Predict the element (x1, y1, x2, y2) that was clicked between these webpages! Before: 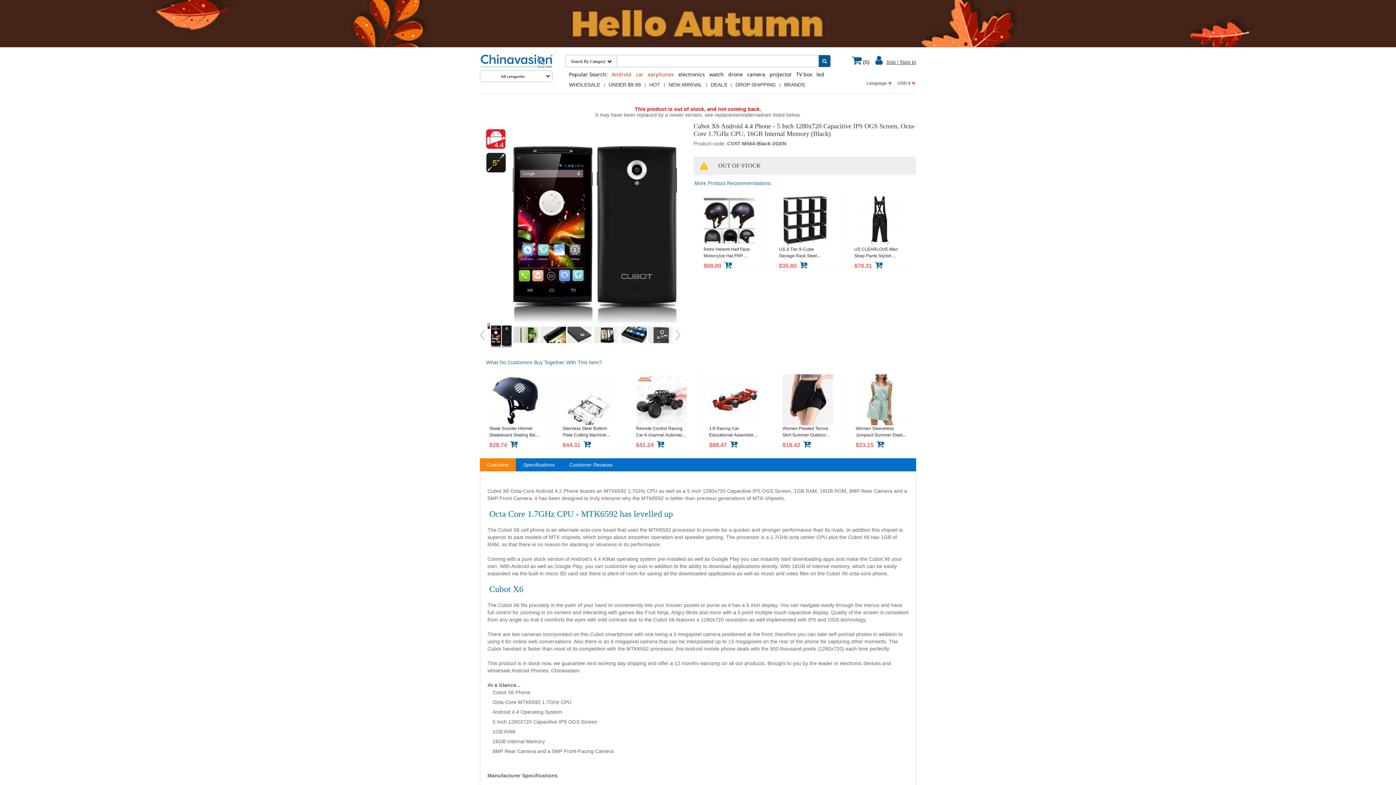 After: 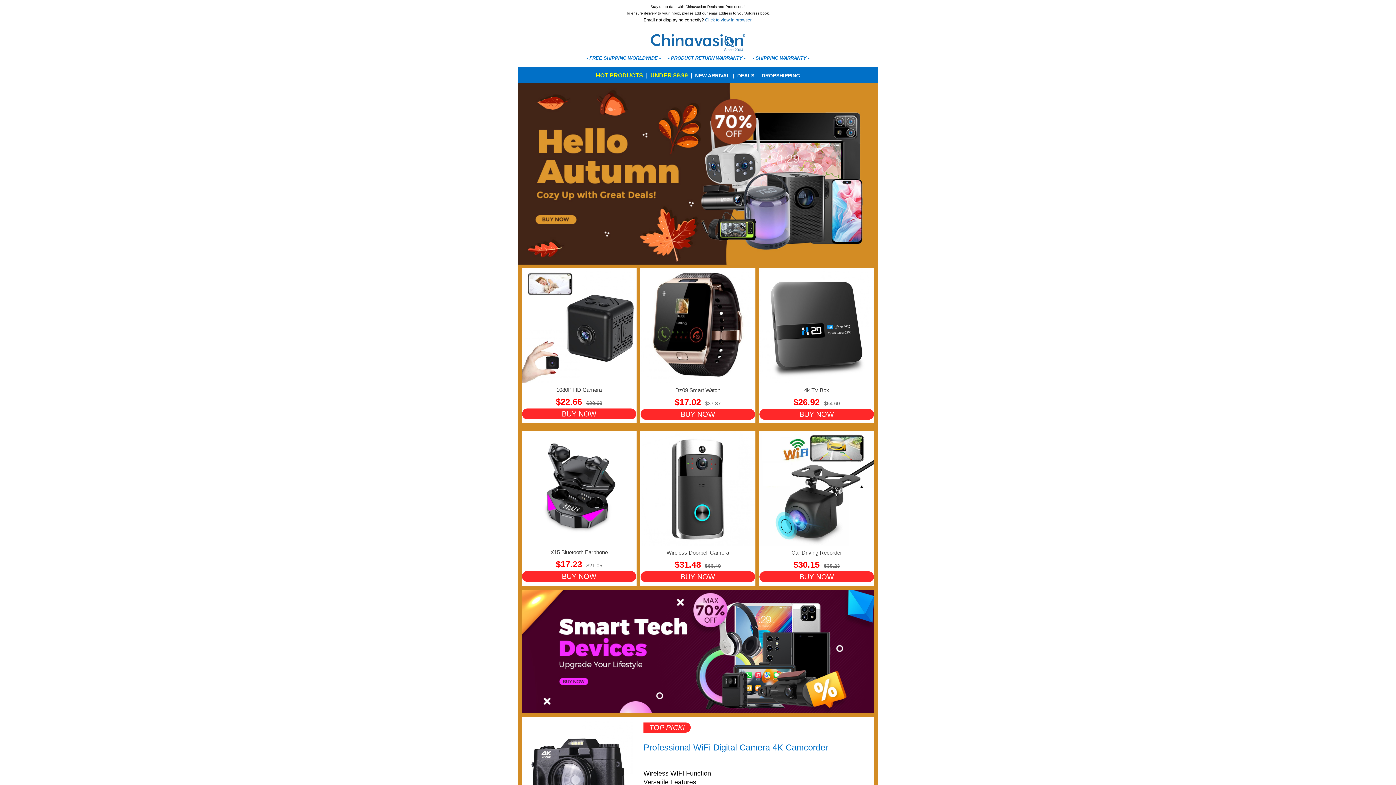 Action: bbox: (0, 21, 1396, 25)